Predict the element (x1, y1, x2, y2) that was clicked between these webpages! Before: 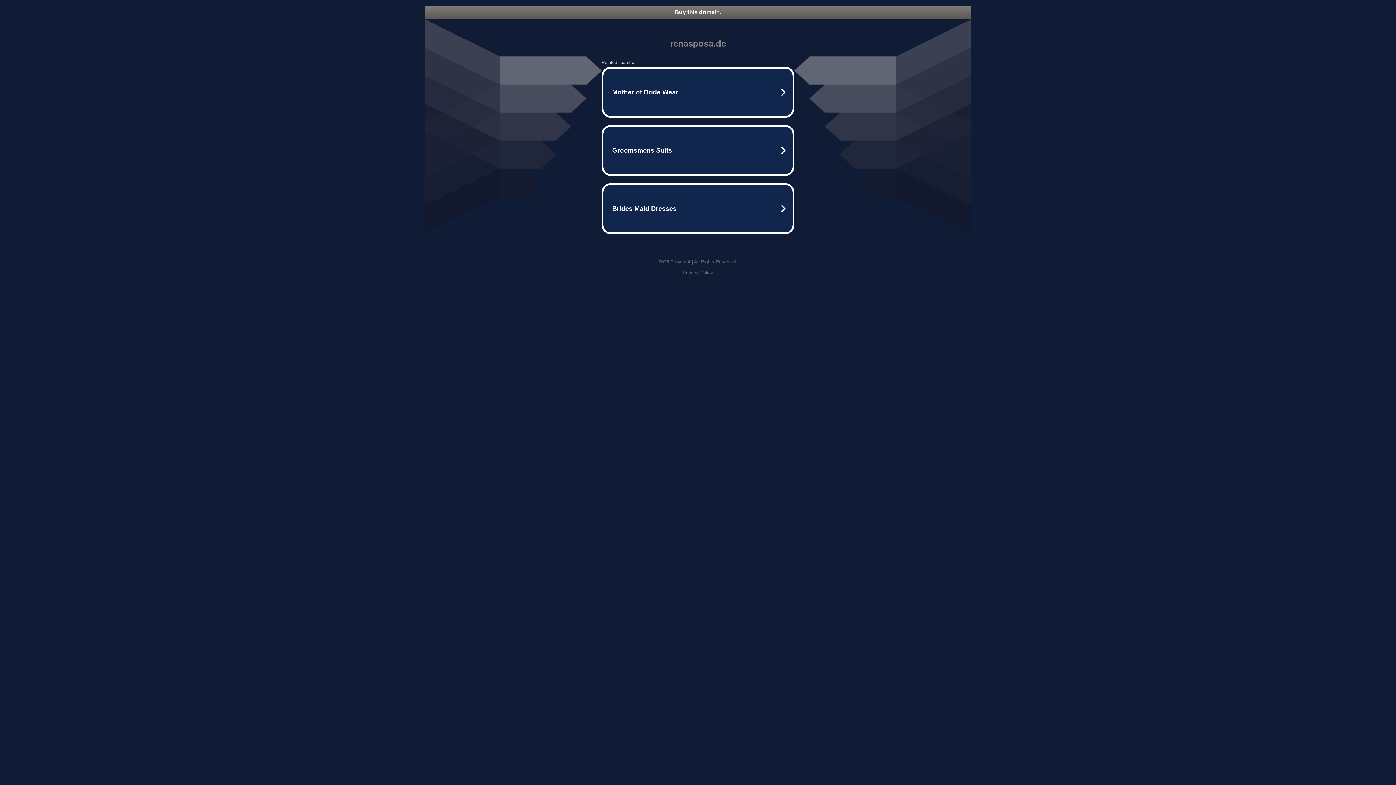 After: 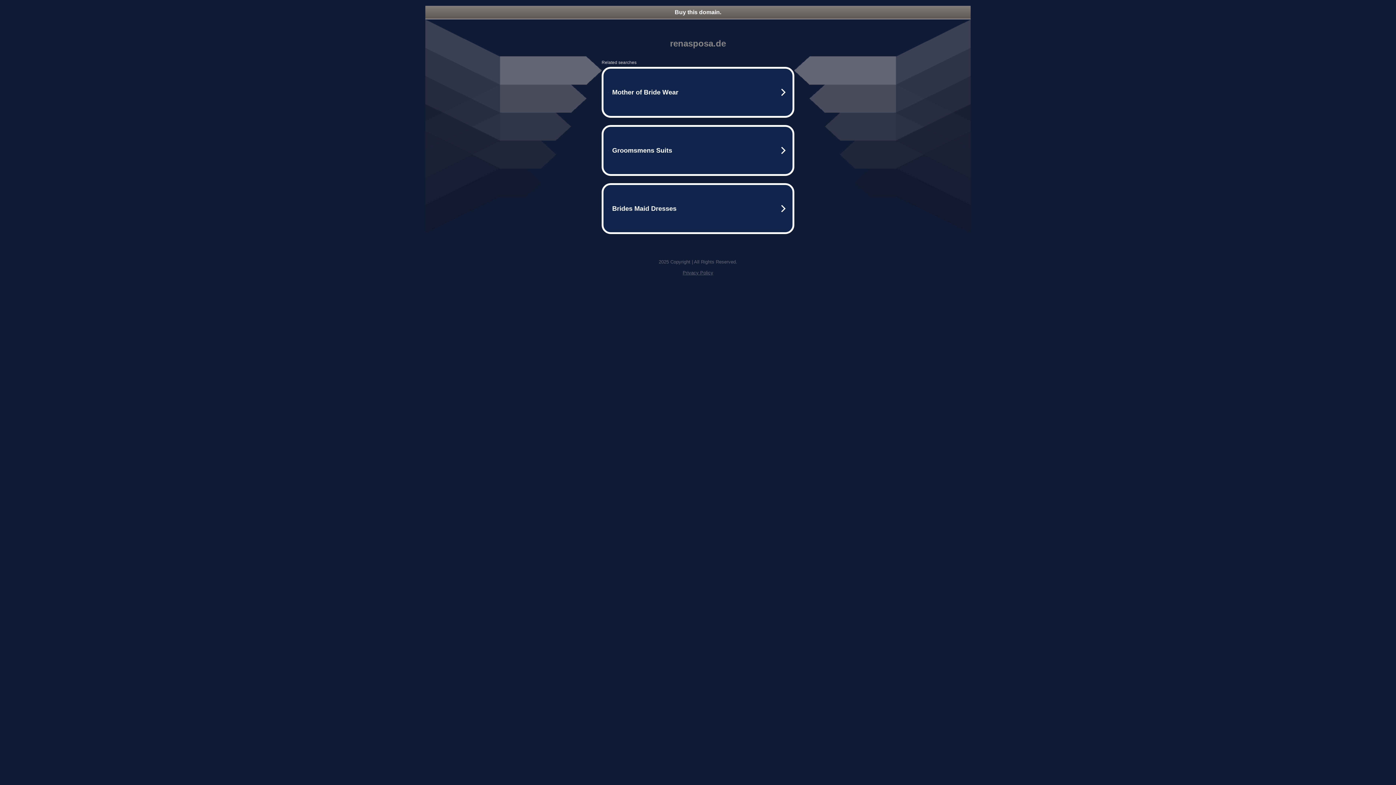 Action: label: Privacy Policy bbox: (682, 270, 713, 275)